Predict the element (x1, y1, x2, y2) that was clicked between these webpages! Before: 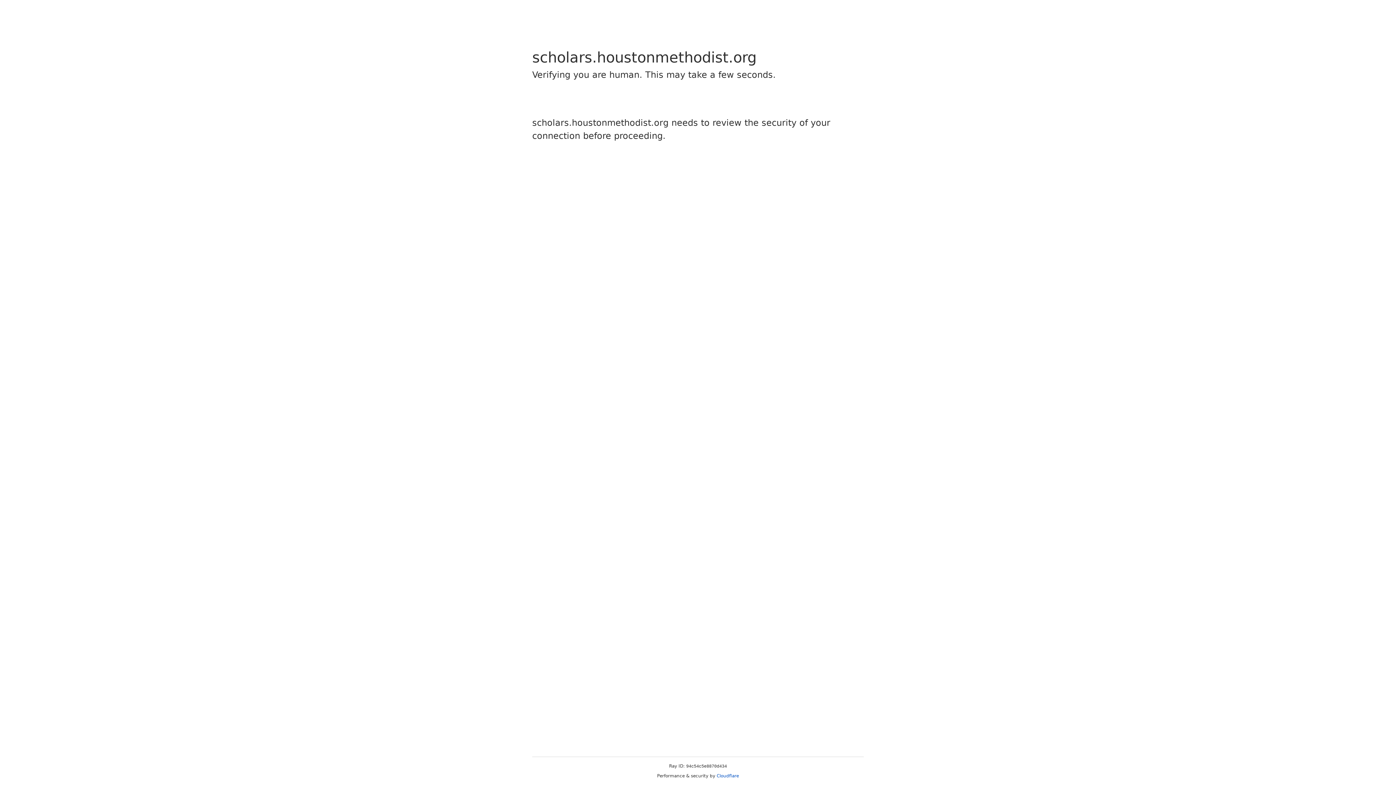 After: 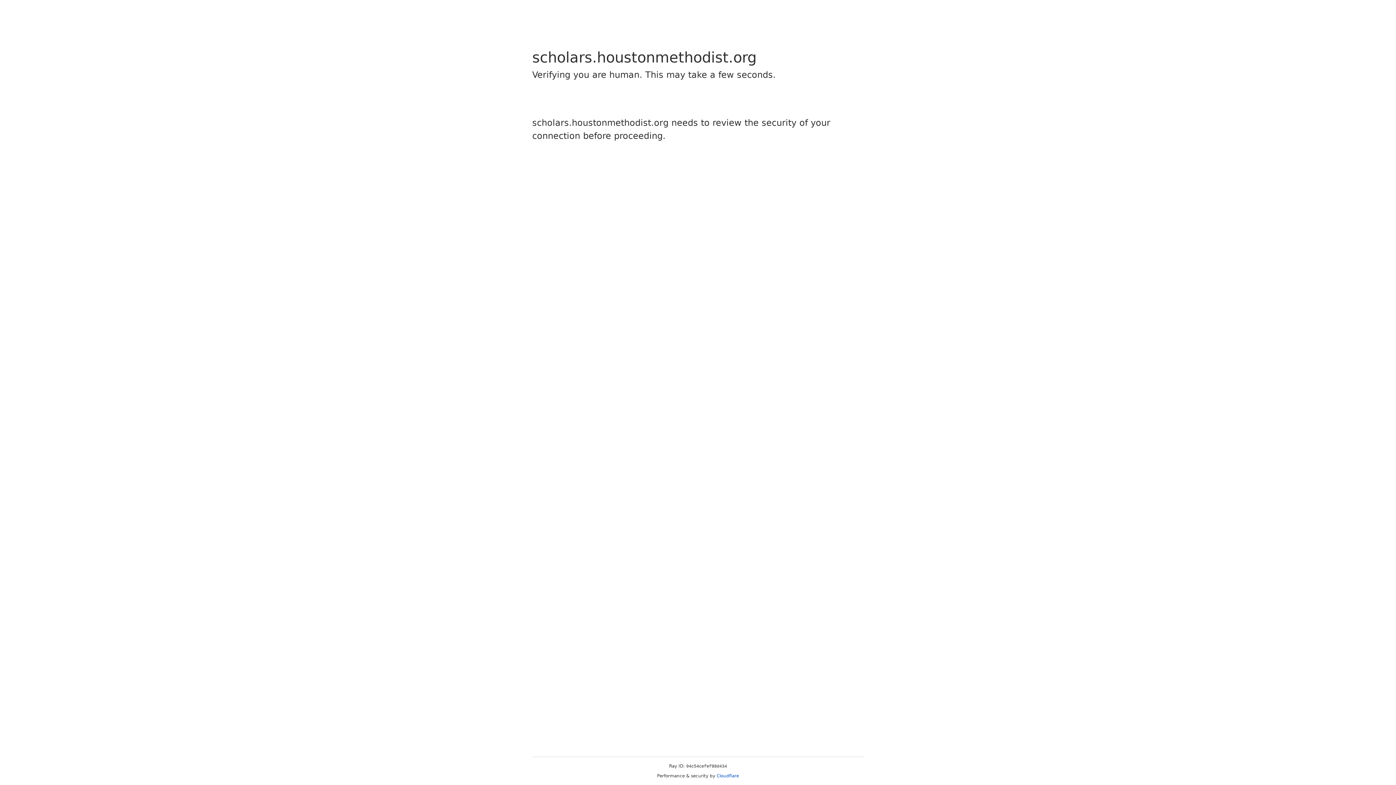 Action: bbox: (716, 773, 739, 778) label: Cloudflare